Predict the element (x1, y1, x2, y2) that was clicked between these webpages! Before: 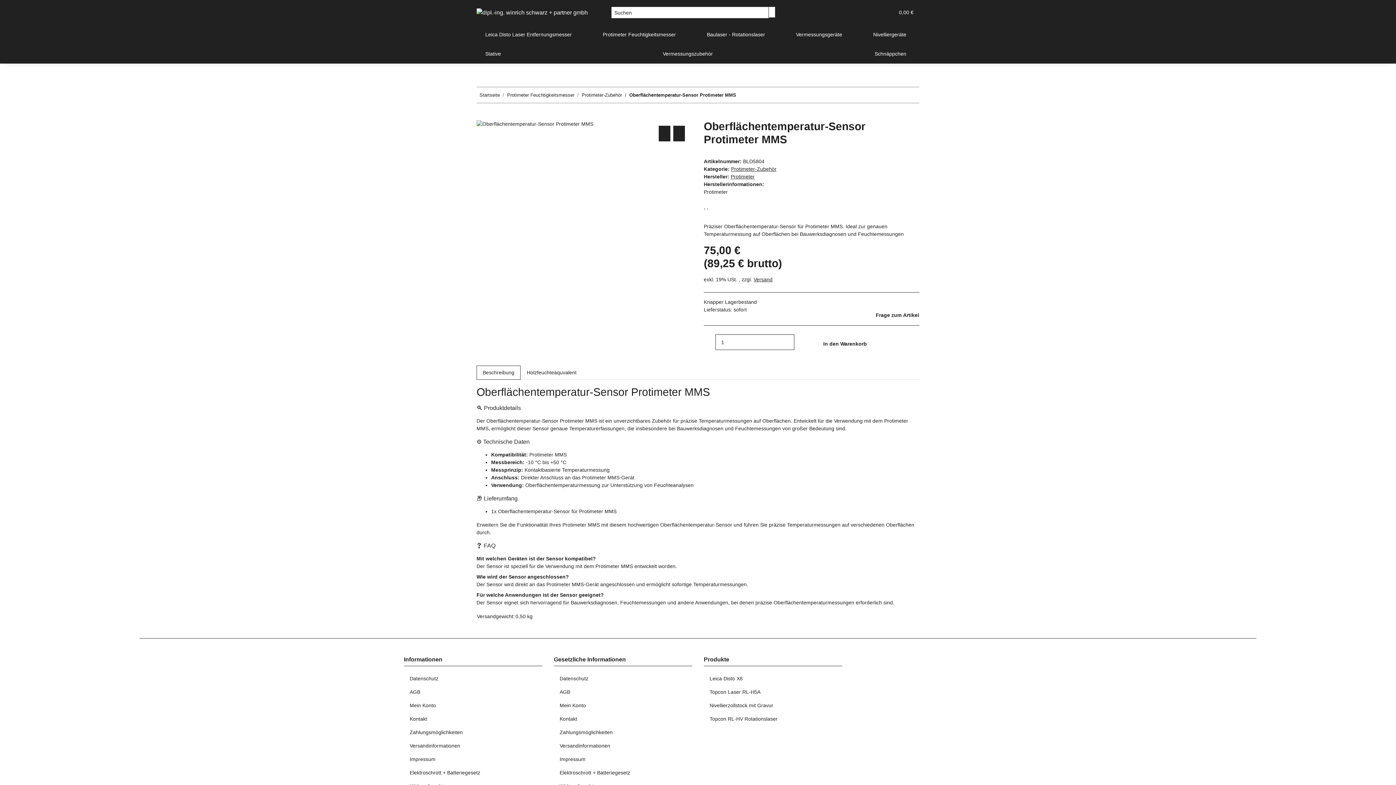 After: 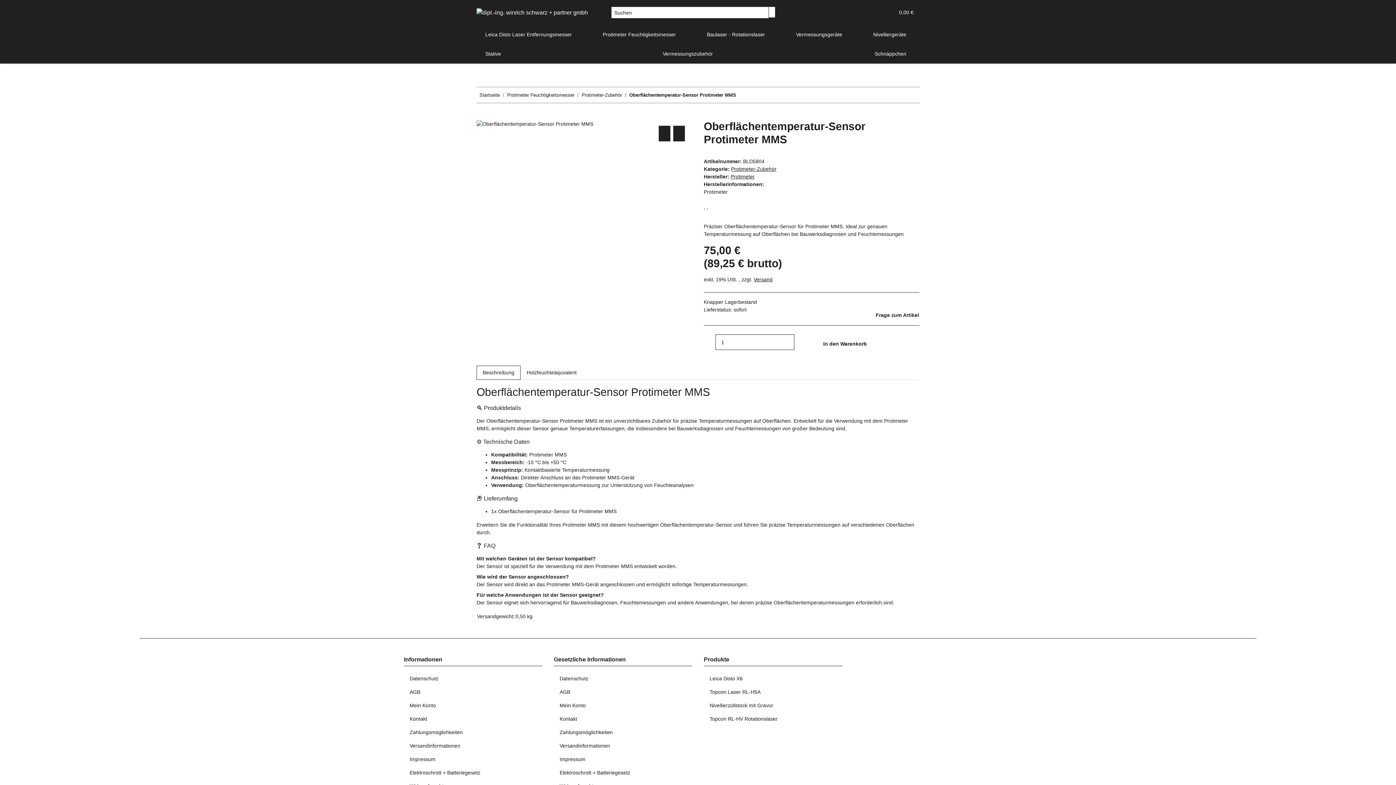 Action: bbox: (868, 0, 880, 25) label: Mein Konto